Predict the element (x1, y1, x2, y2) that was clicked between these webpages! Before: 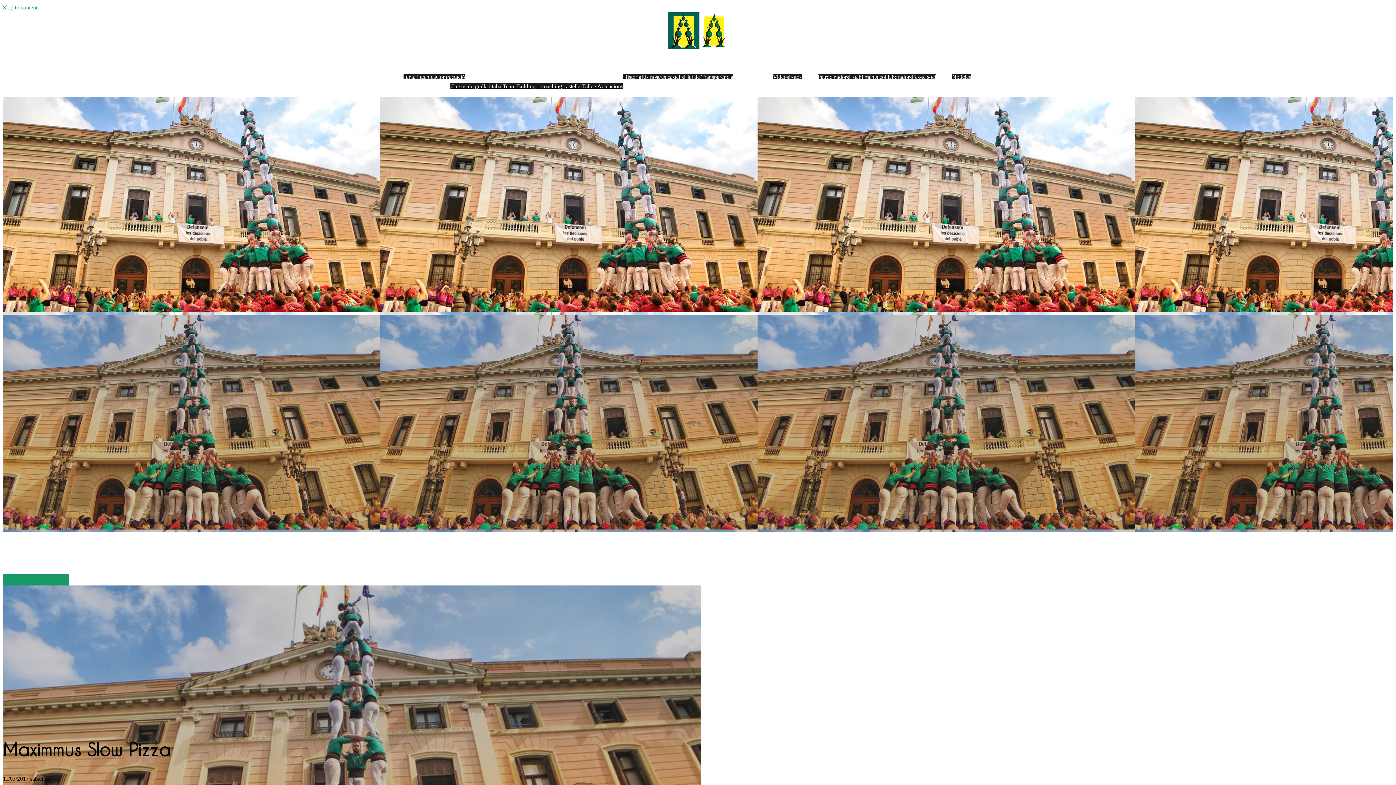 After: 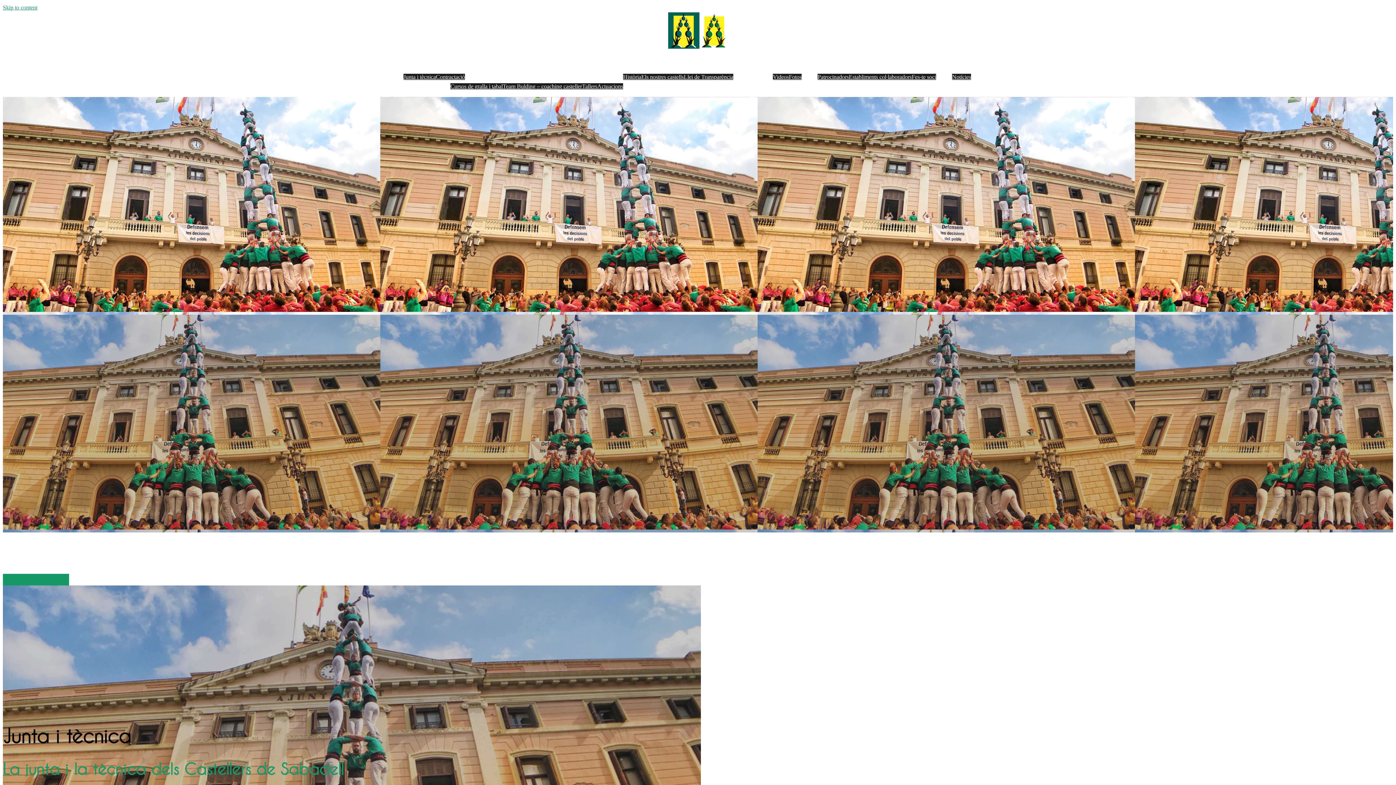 Action: bbox: (403, 73, 436, 80) label: Junta i tècnica